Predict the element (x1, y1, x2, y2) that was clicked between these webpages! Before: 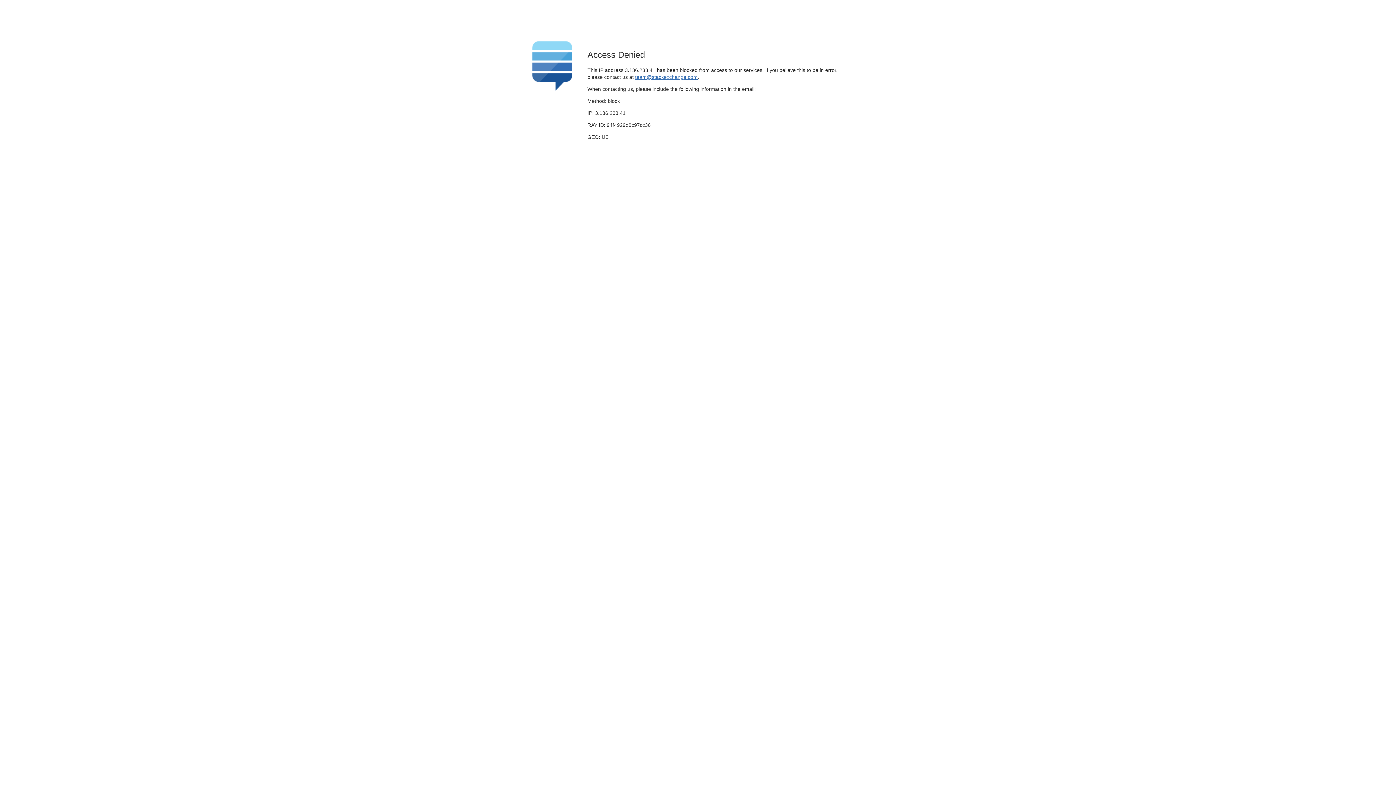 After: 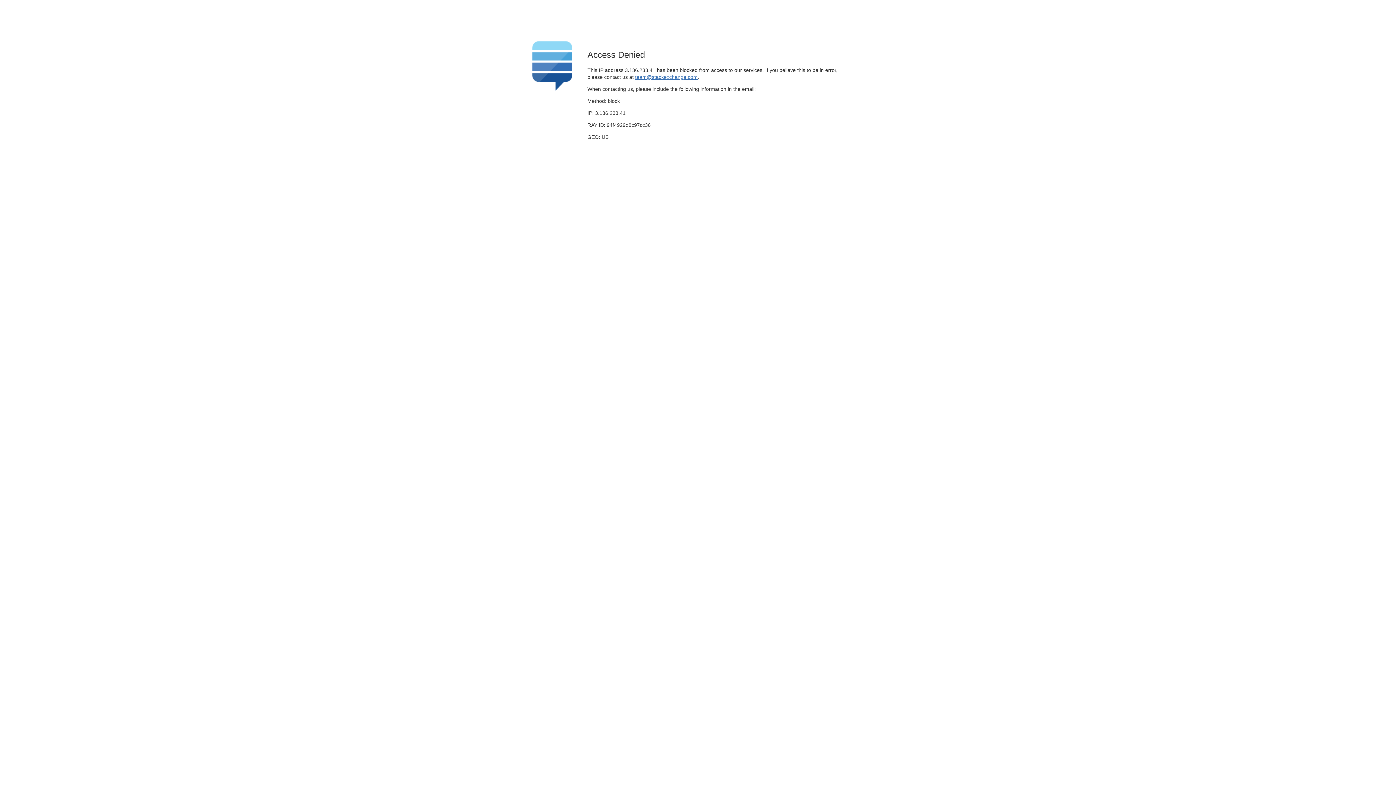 Action: label: team@stackexchange.com bbox: (635, 74, 697, 79)